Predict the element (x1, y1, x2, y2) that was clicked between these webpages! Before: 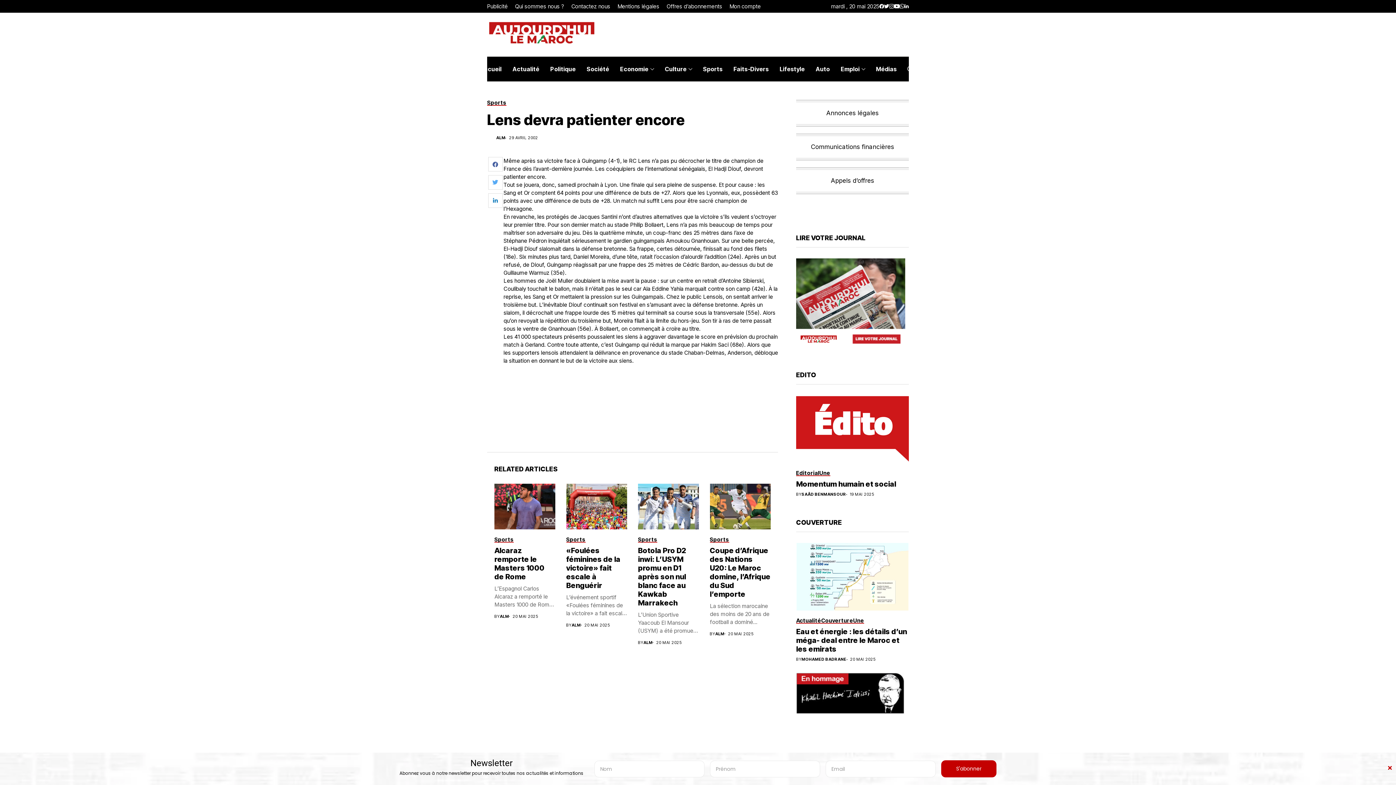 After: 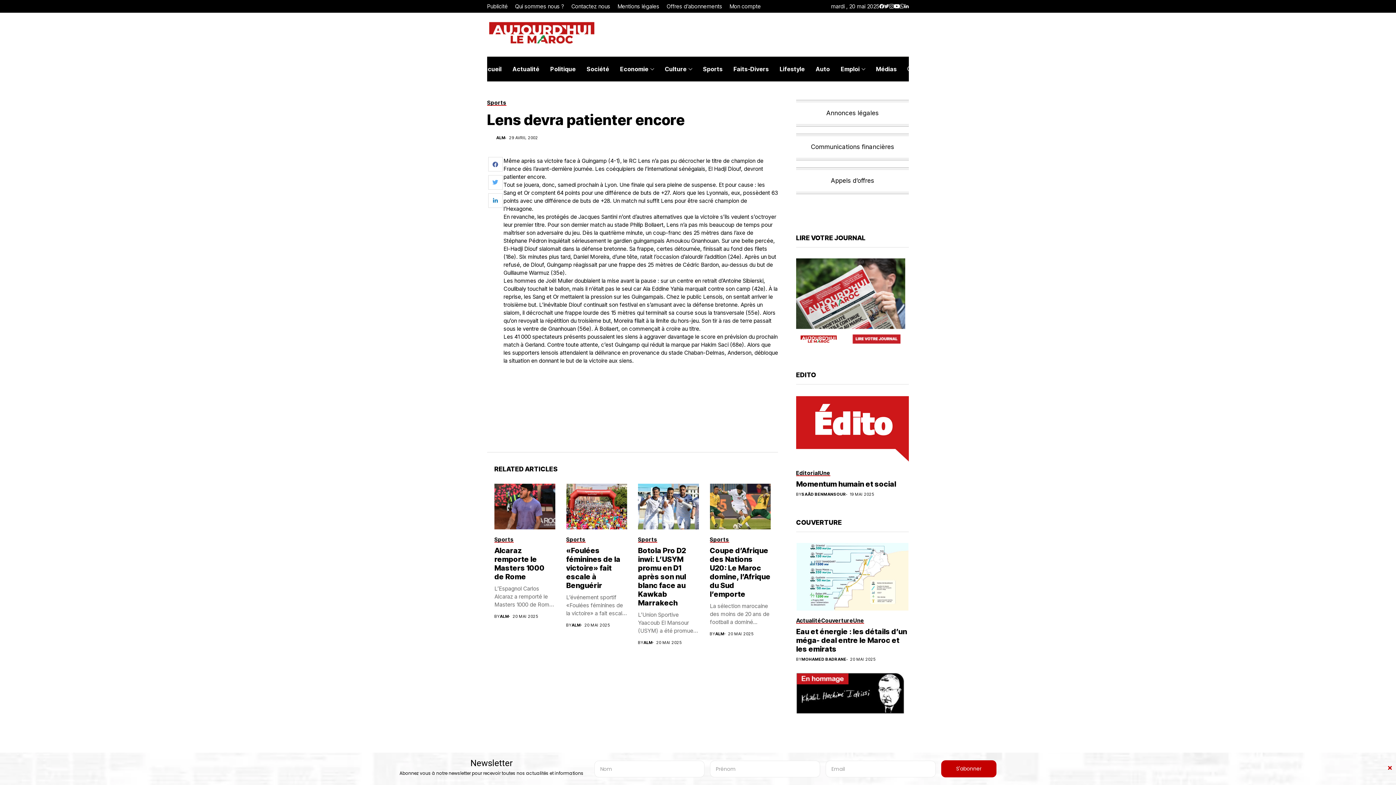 Action: bbox: (884, 4, 889, 8)